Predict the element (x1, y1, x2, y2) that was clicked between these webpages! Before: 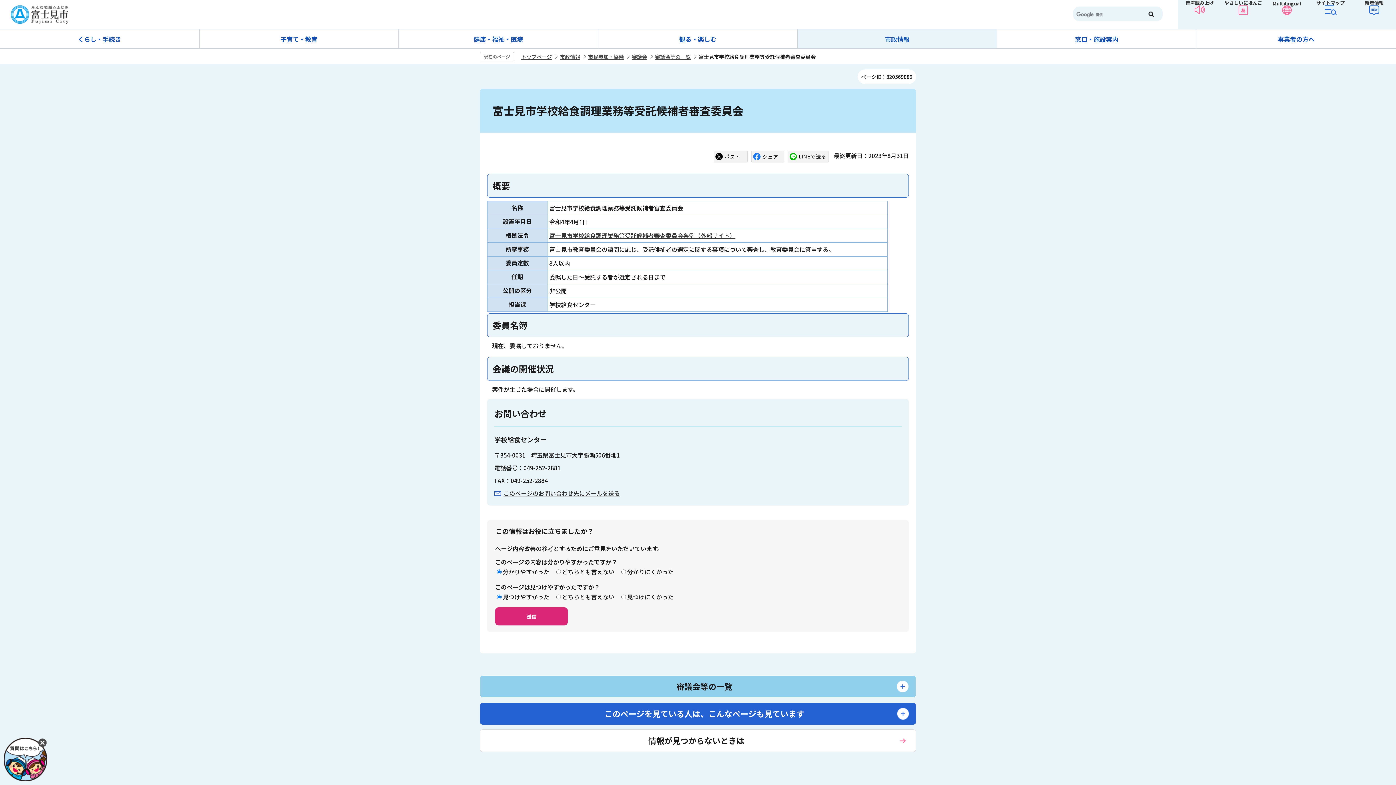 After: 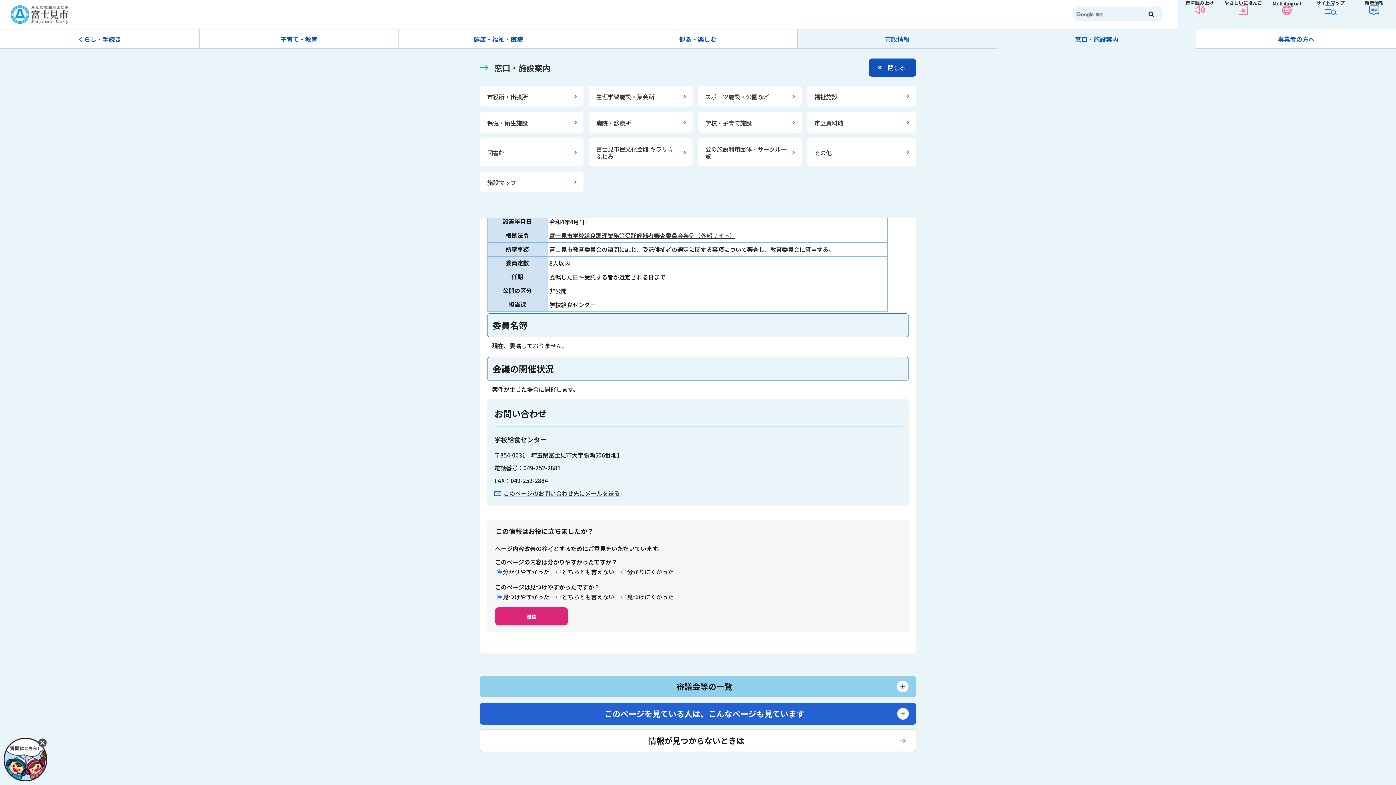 Action: bbox: (997, 29, 1196, 48) label: 窓口・施設案内